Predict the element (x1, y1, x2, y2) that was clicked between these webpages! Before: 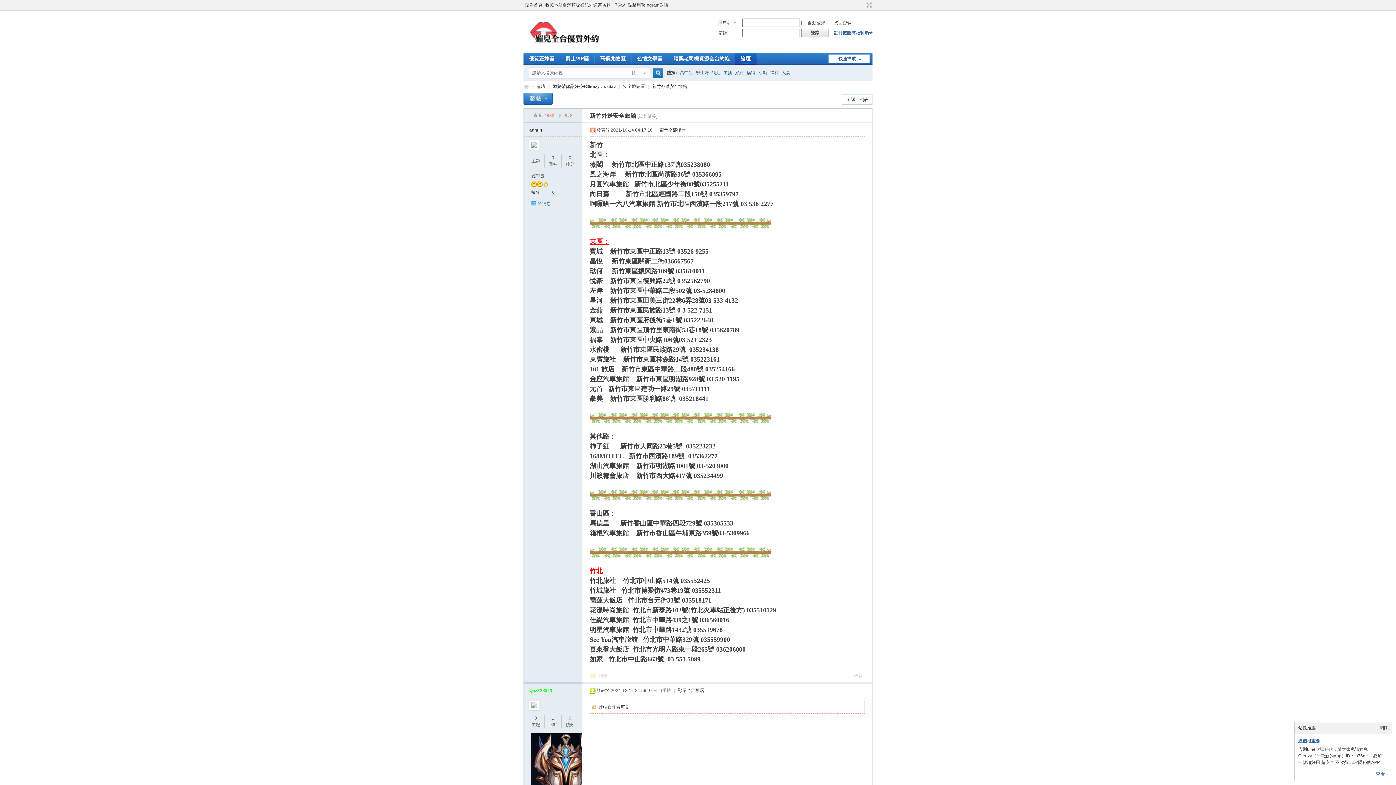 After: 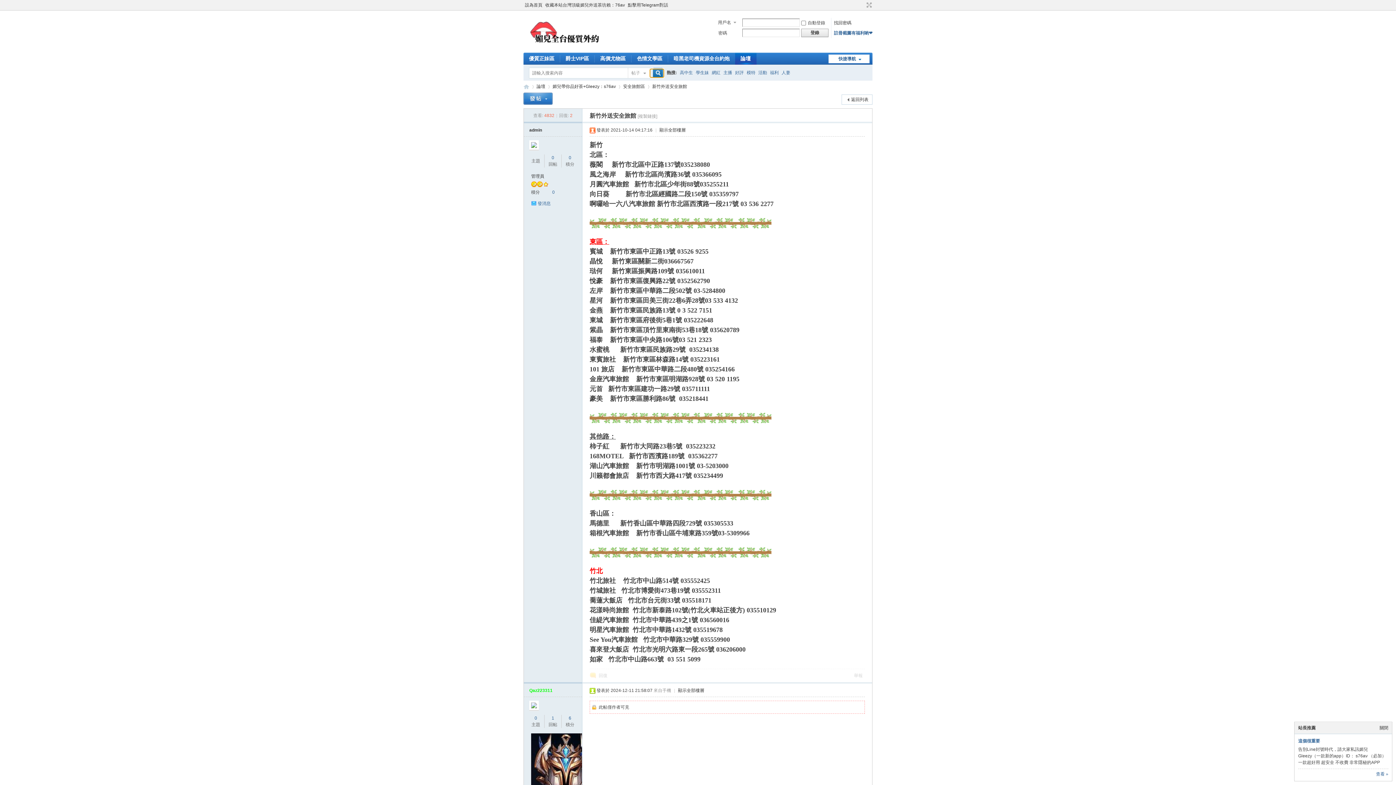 Action: label: 搜索 bbox: (650, 69, 664, 77)